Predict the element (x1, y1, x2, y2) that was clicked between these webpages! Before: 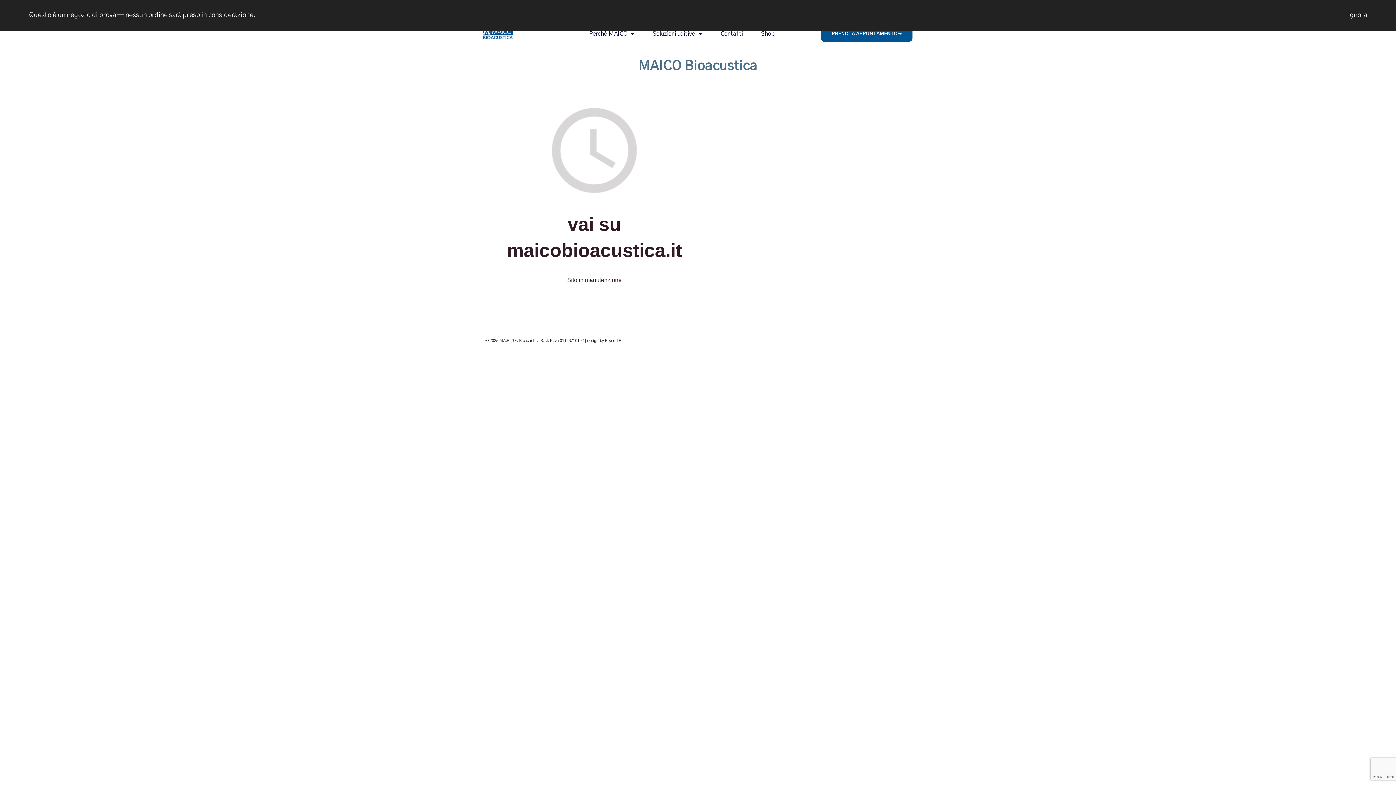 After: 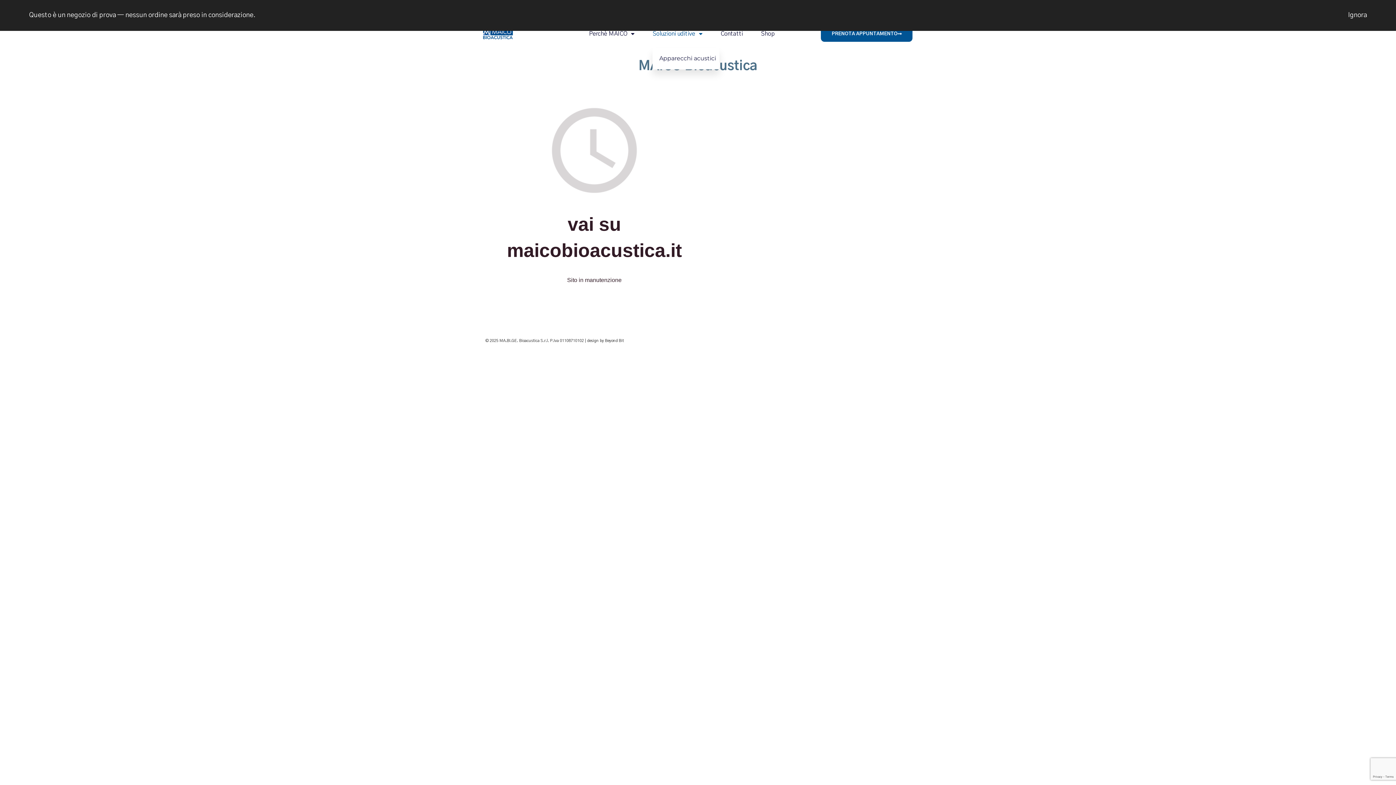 Action: label: Soluzioni uditive bbox: (652, 25, 702, 42)